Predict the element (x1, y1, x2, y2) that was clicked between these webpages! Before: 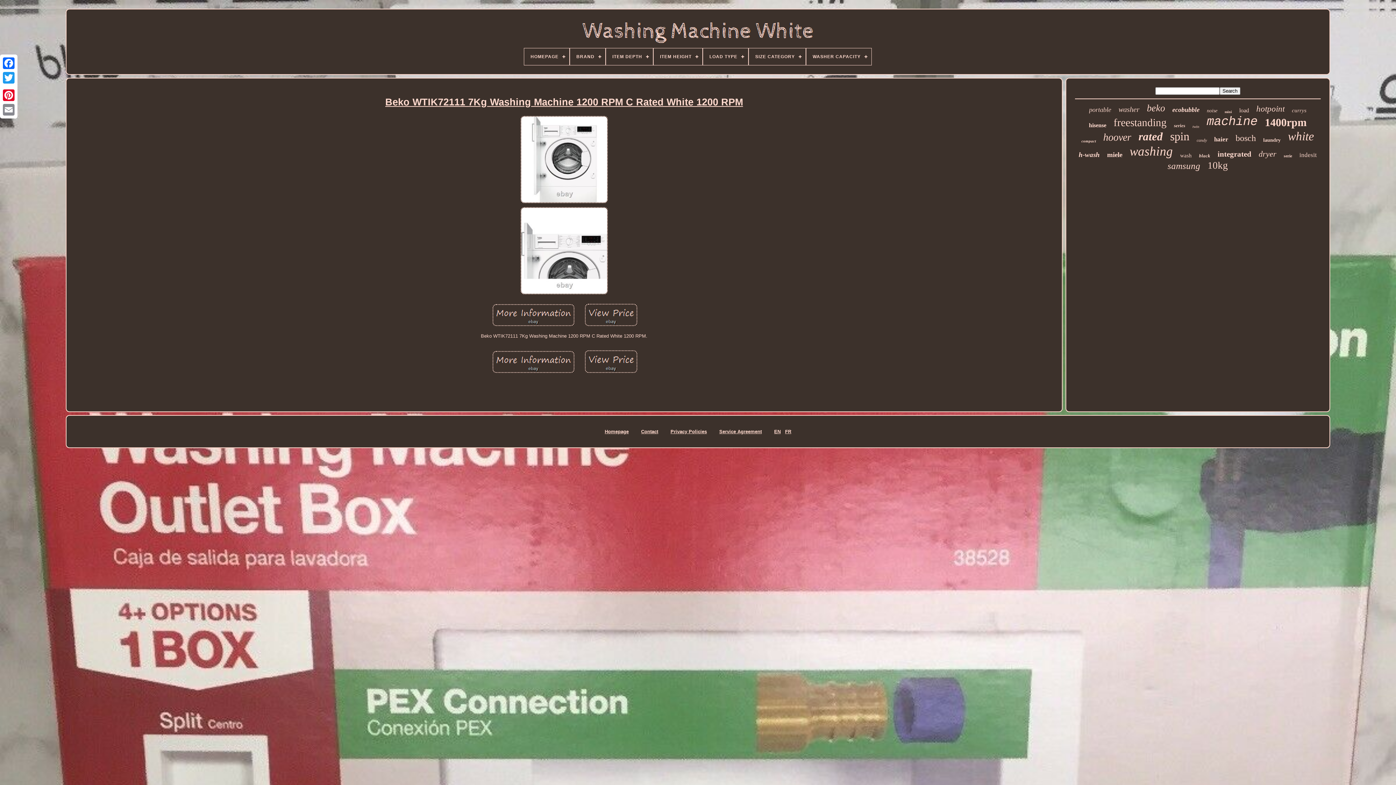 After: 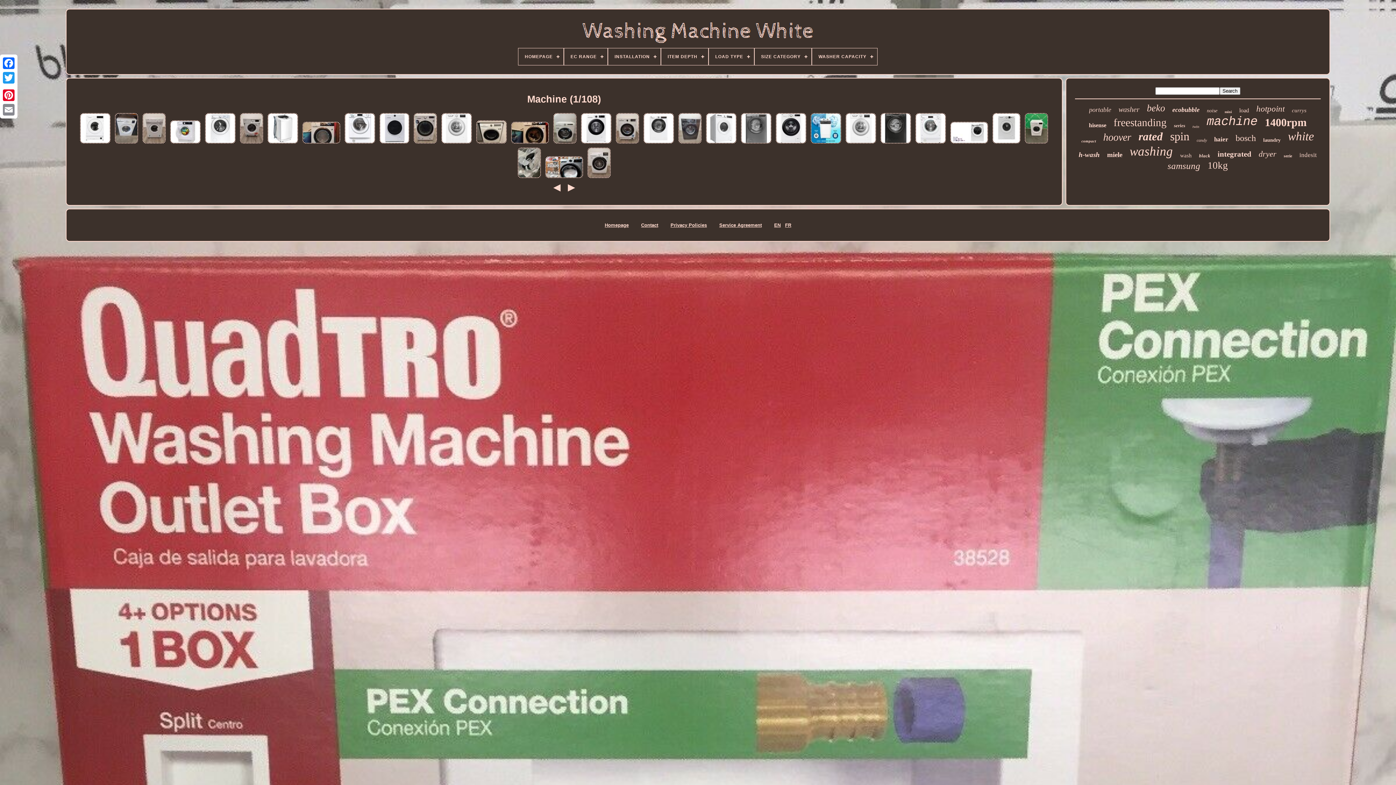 Action: label: machine bbox: (1207, 114, 1257, 128)